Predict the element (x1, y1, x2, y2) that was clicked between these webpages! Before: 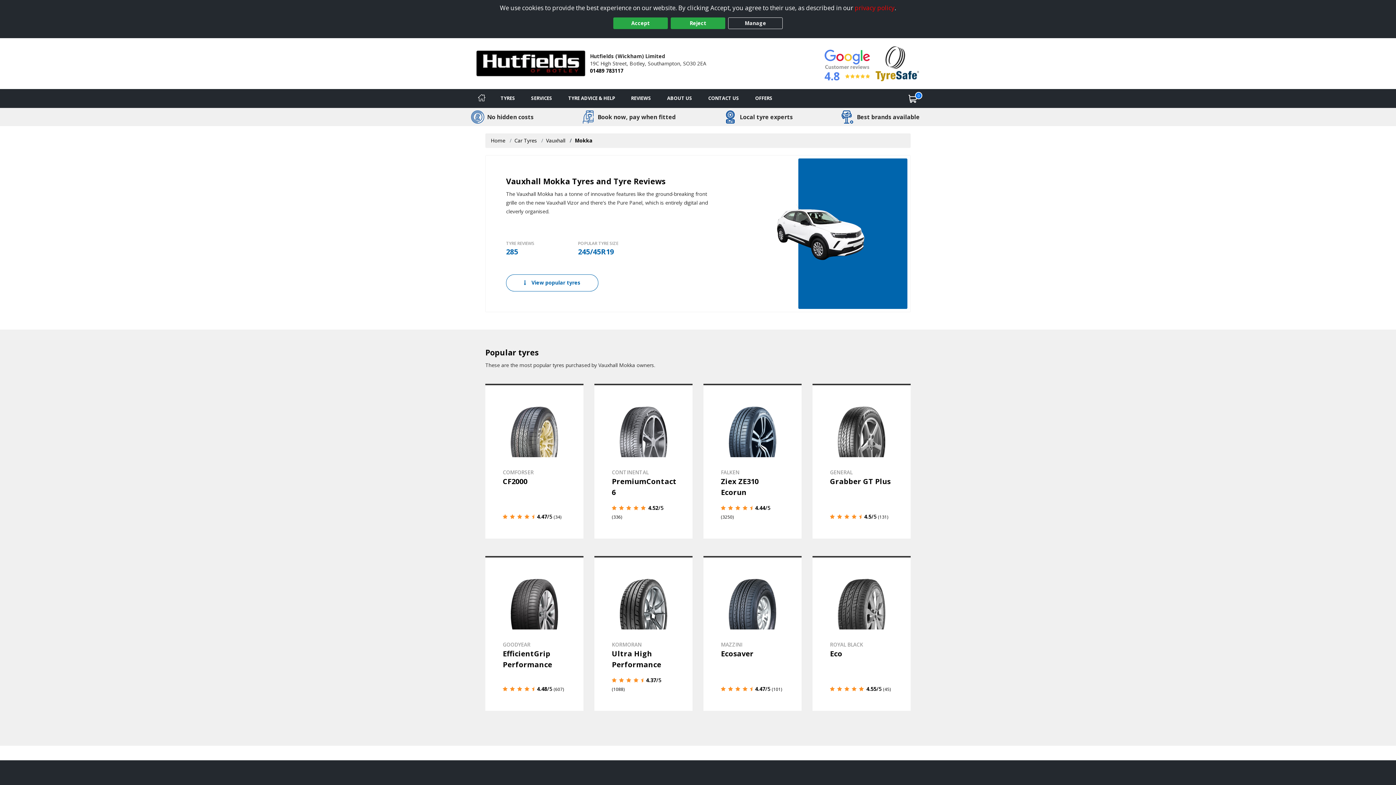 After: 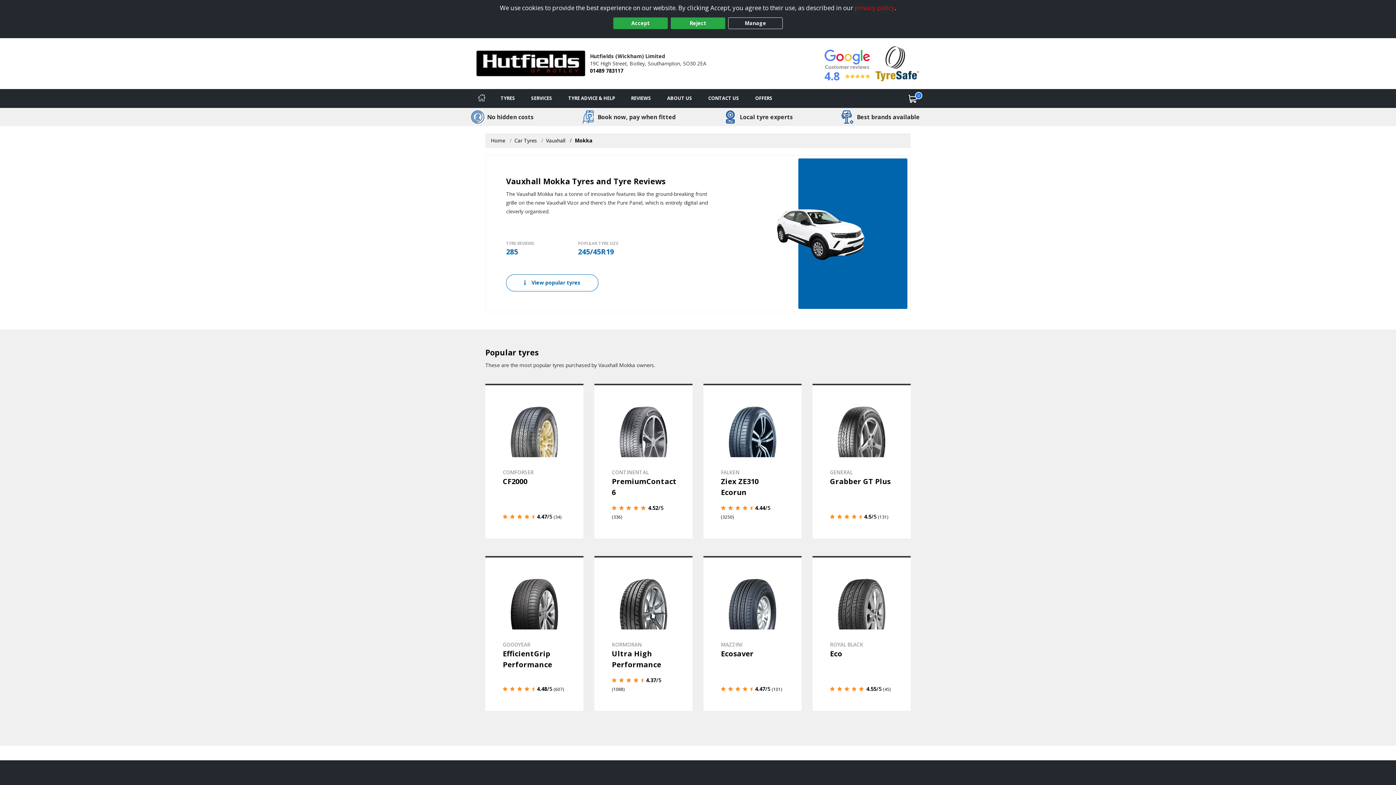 Action: label: Mokka bbox: (574, 137, 592, 143)